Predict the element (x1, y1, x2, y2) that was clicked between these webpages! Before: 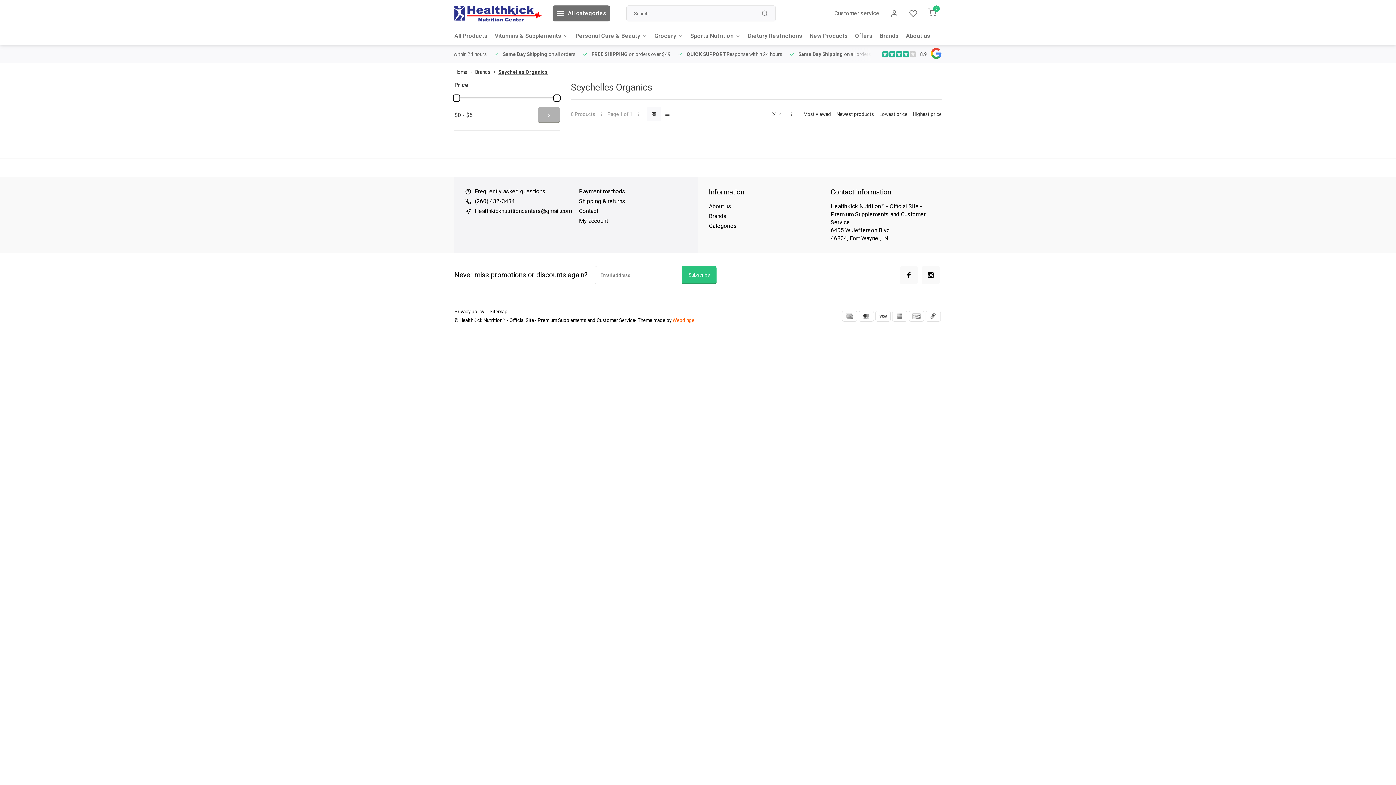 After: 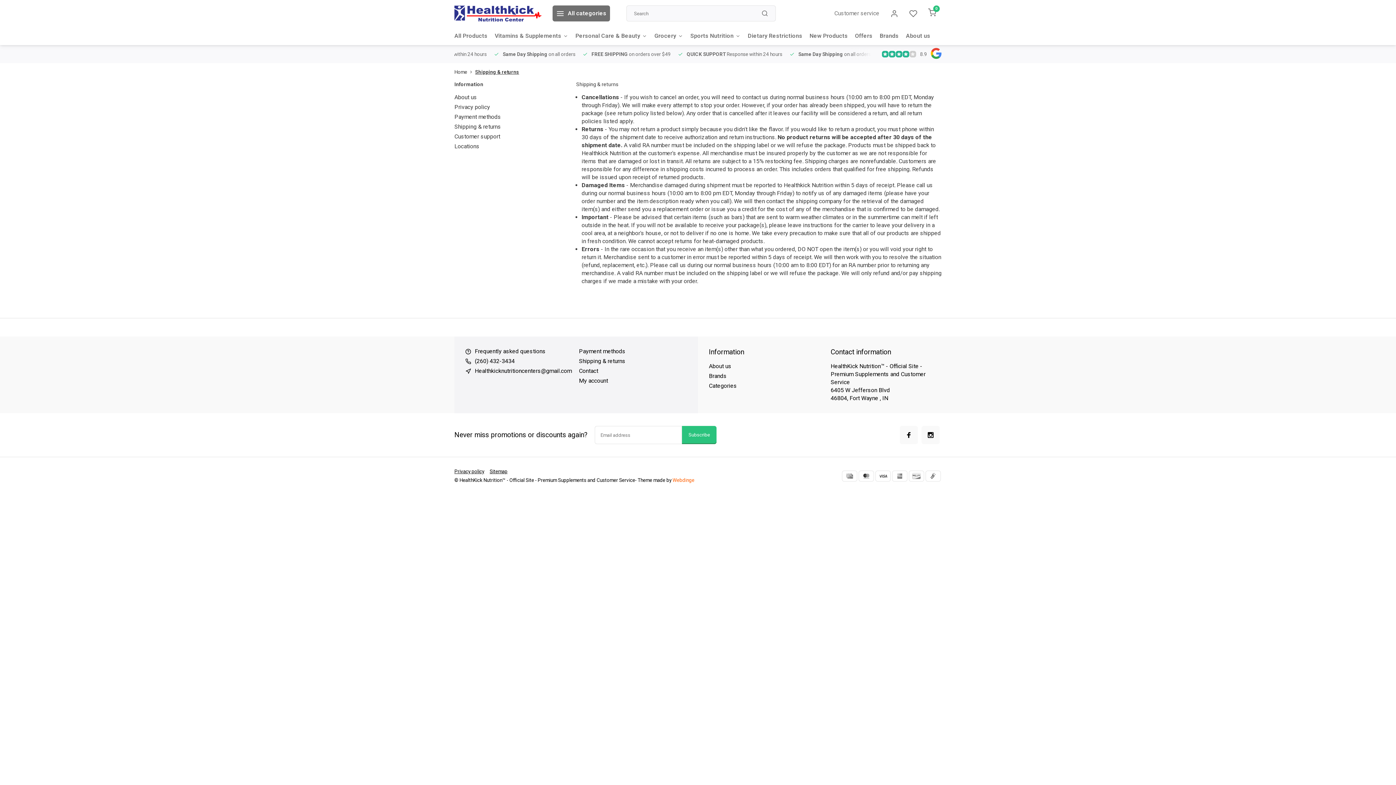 Action: label: Shipping & returns bbox: (579, 197, 687, 205)